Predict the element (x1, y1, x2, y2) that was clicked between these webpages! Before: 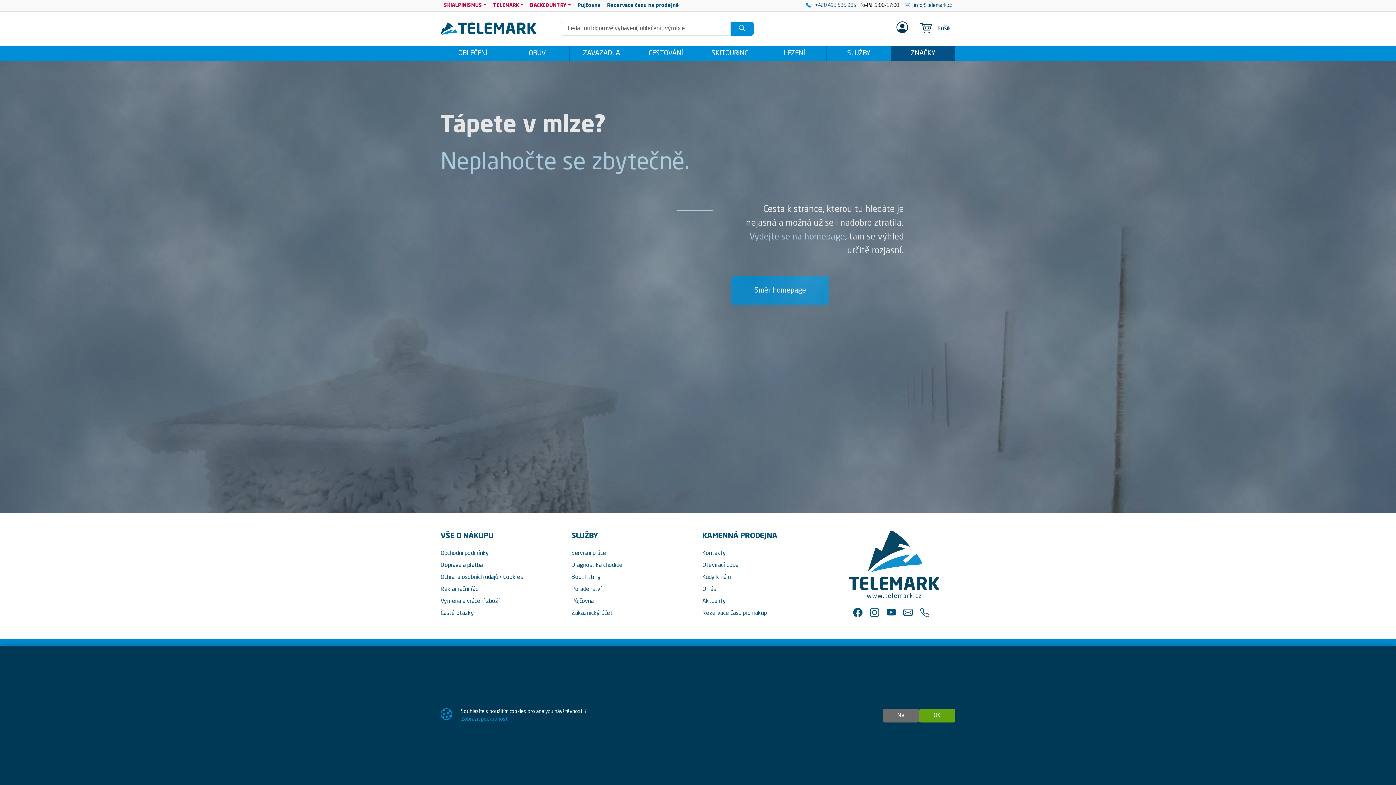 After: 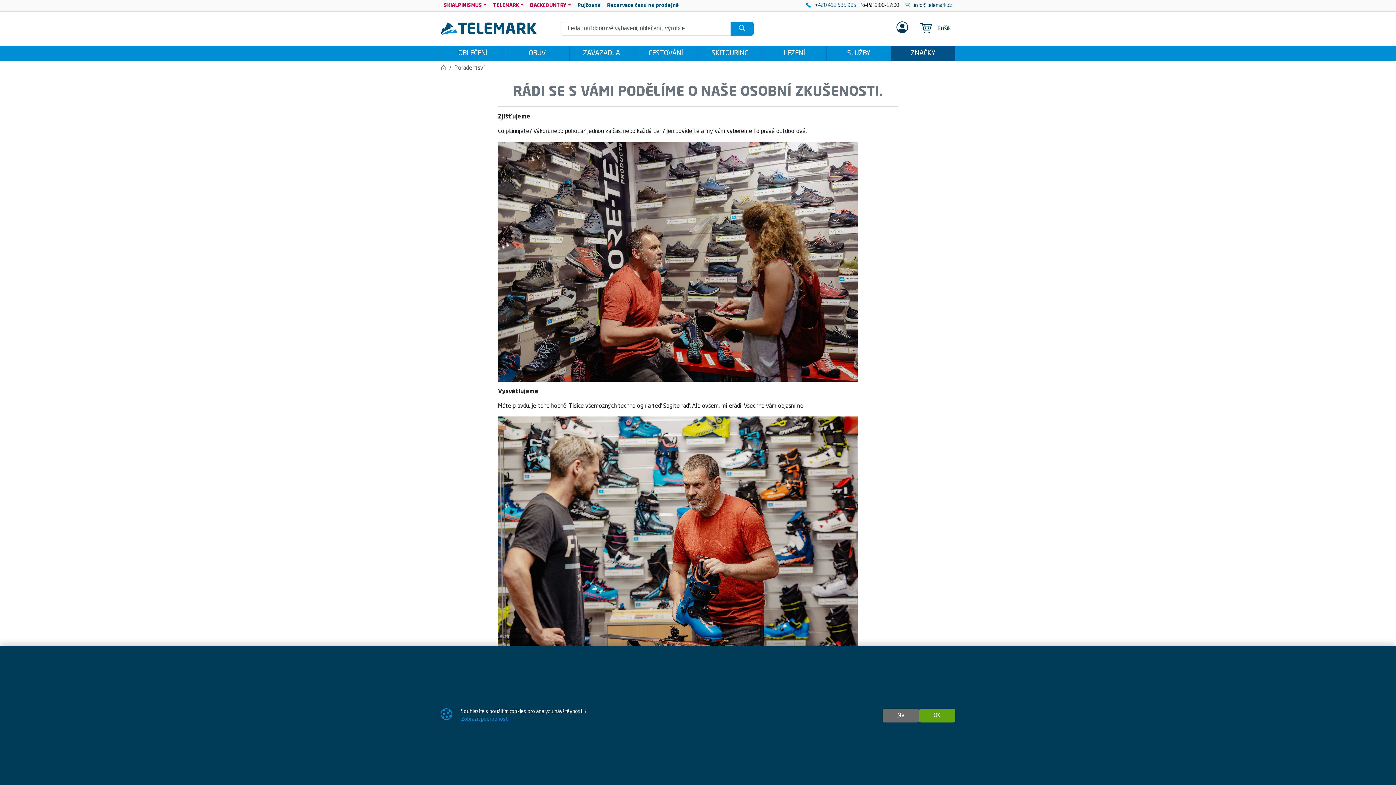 Action: label: Poradenství bbox: (571, 586, 601, 592)